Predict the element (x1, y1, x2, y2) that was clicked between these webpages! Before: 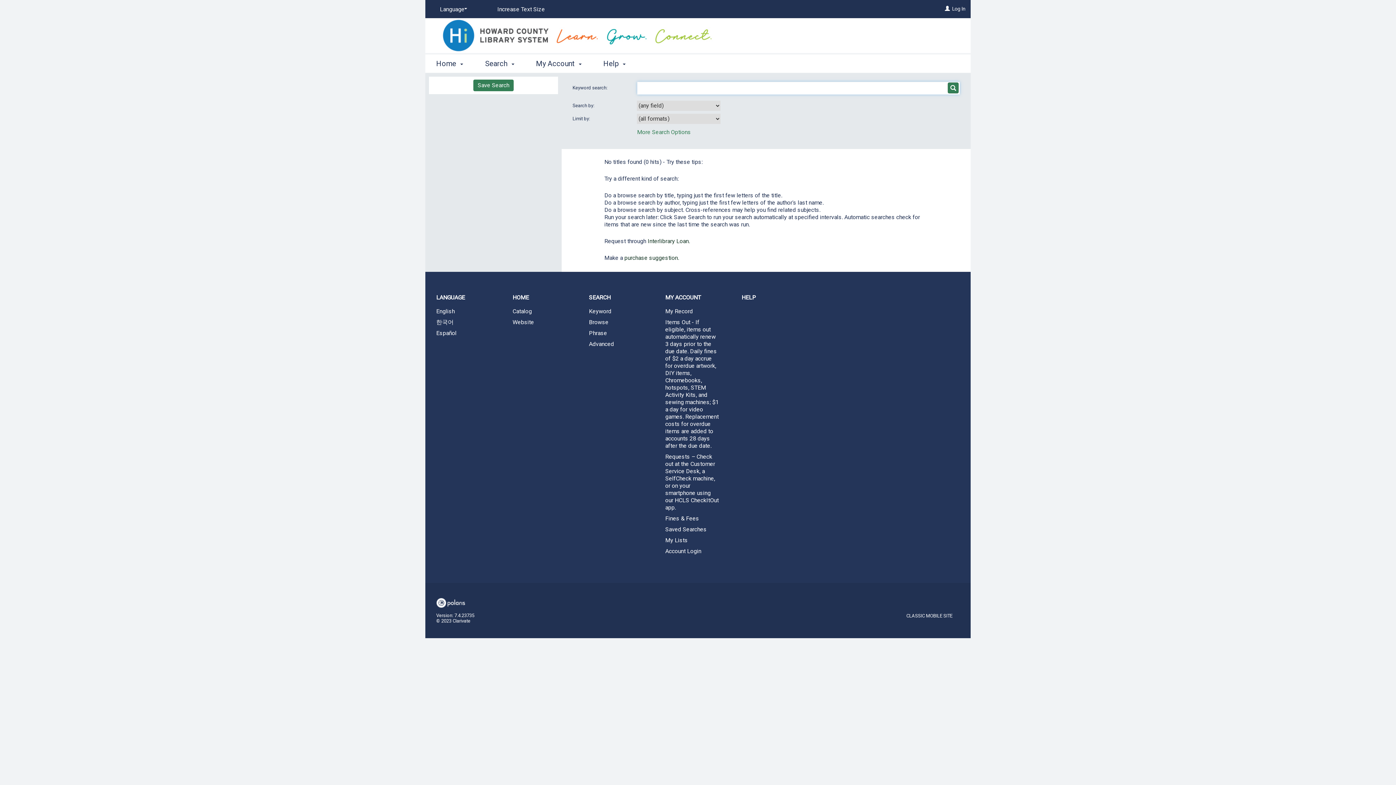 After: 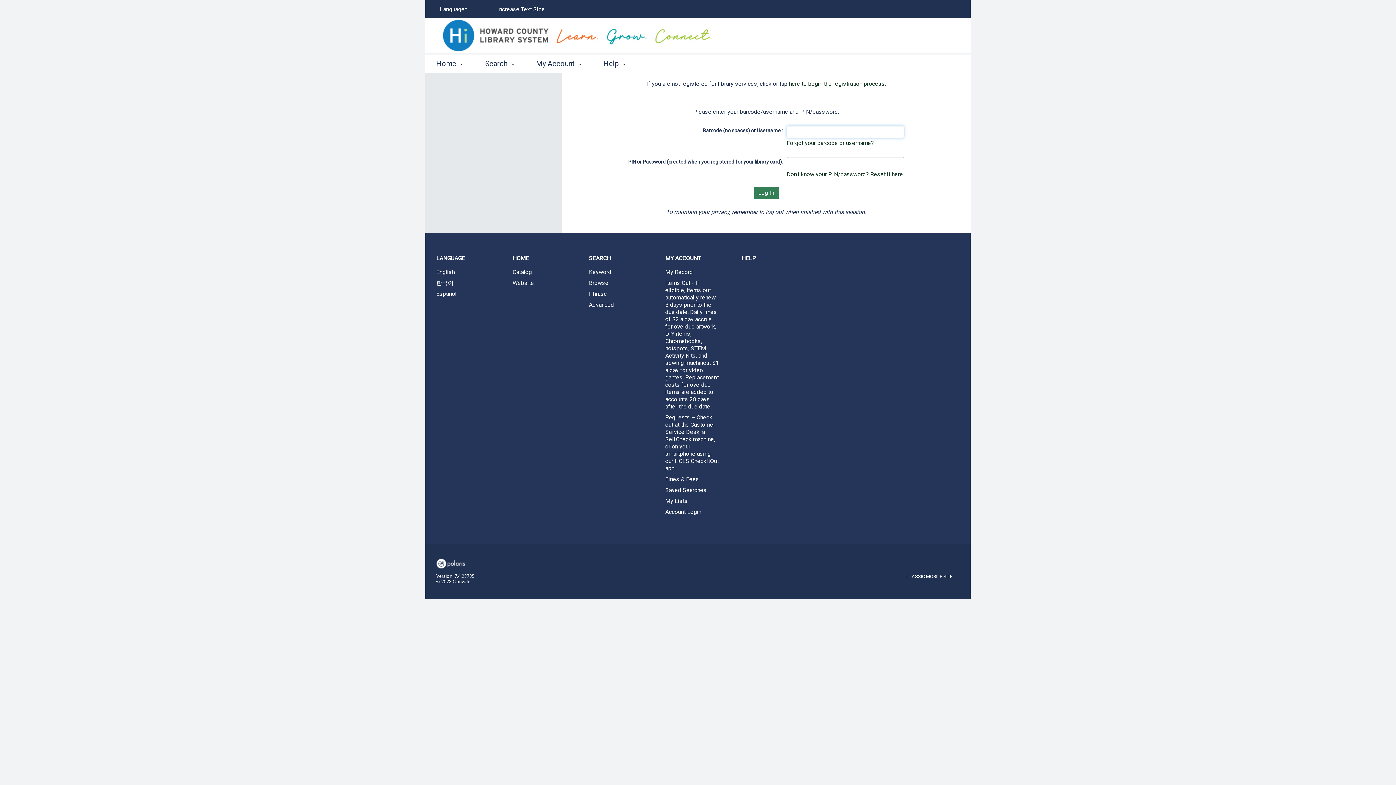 Action: bbox: (952, 5, 965, 11) label: Log In